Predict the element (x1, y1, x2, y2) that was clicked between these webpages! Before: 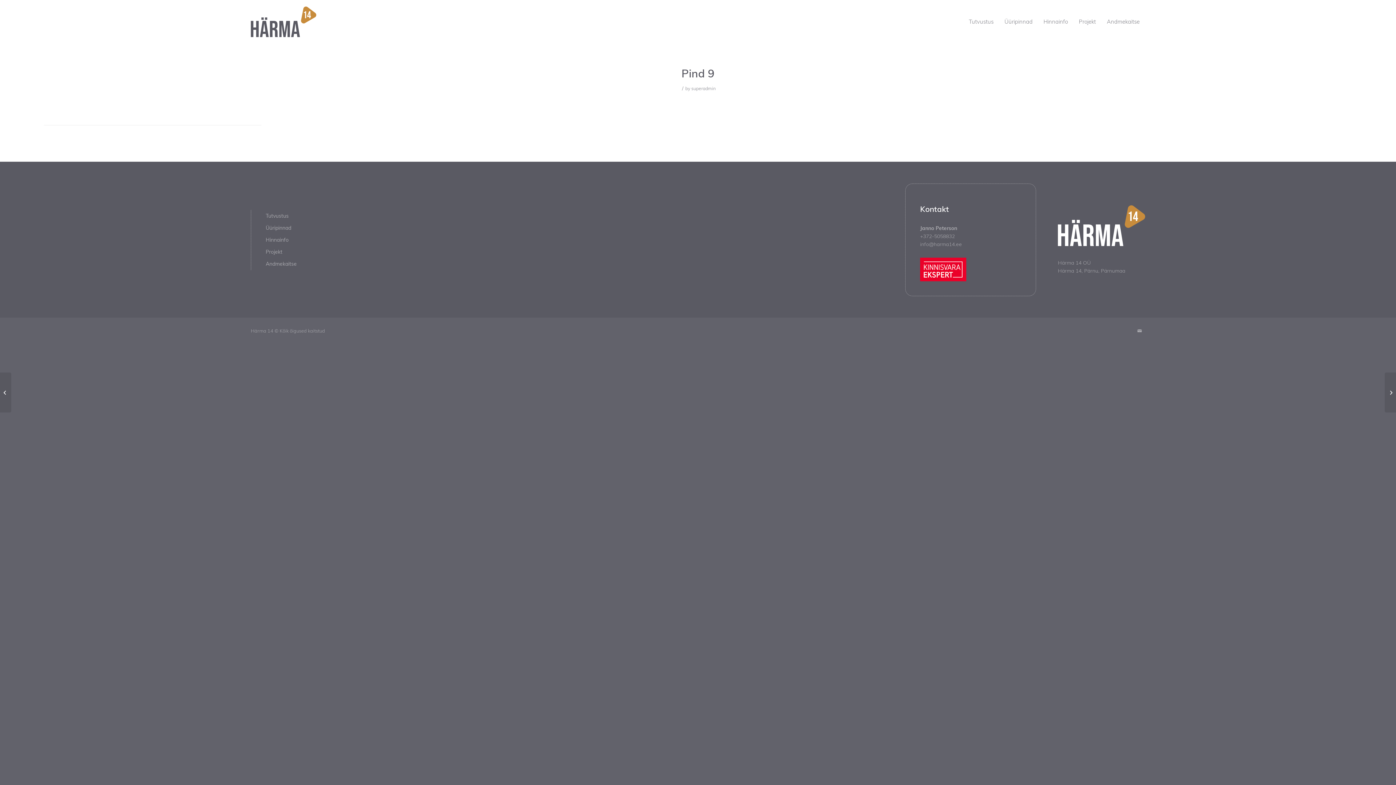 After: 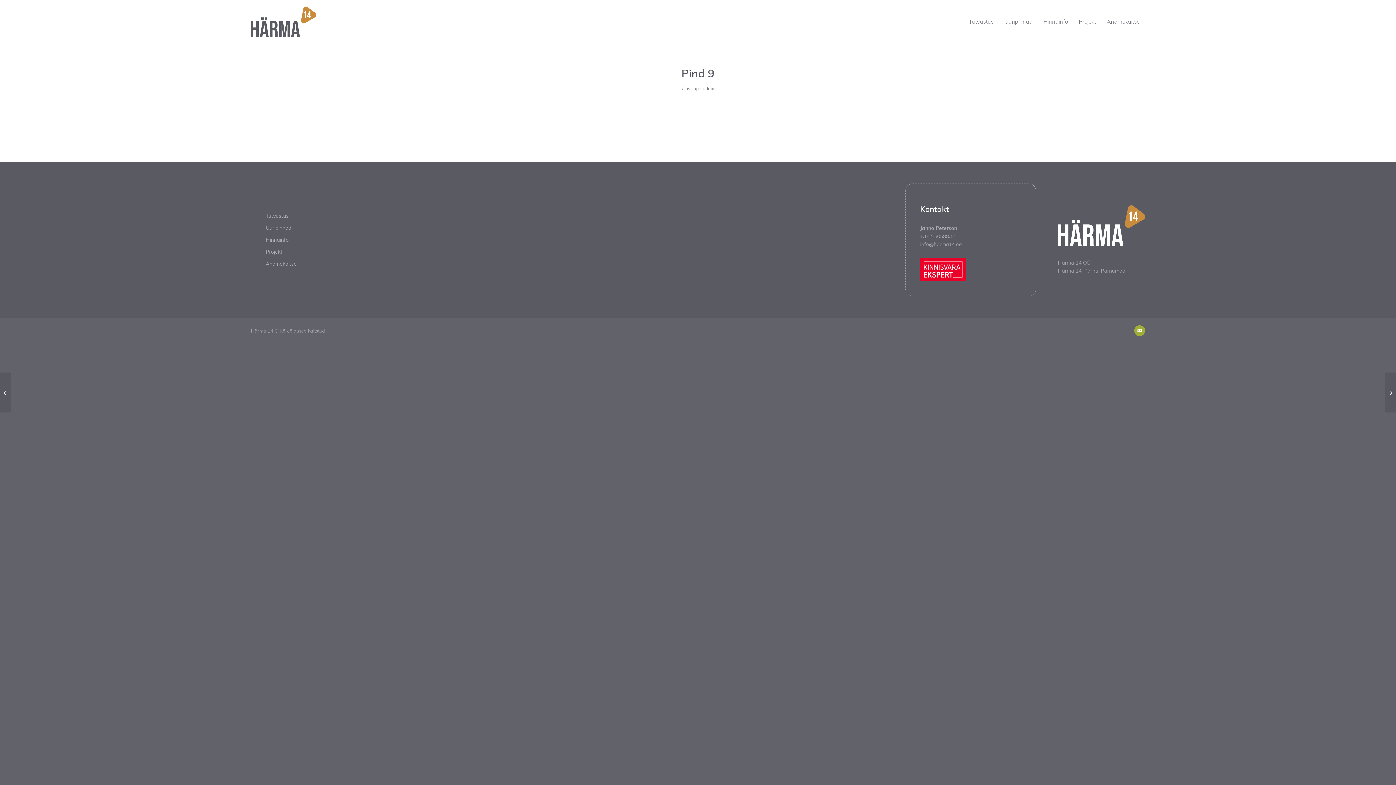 Action: label: Link to Mail bbox: (1134, 325, 1145, 336)